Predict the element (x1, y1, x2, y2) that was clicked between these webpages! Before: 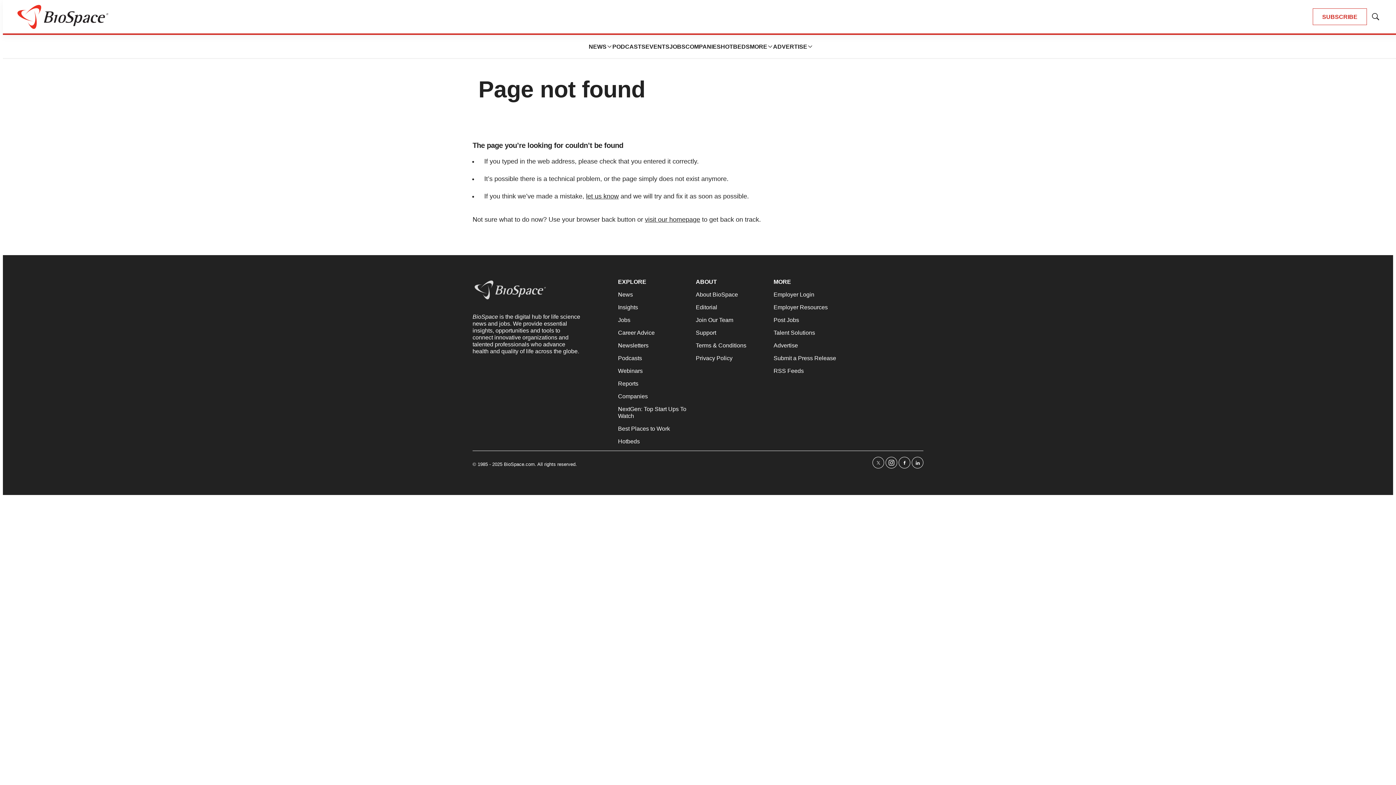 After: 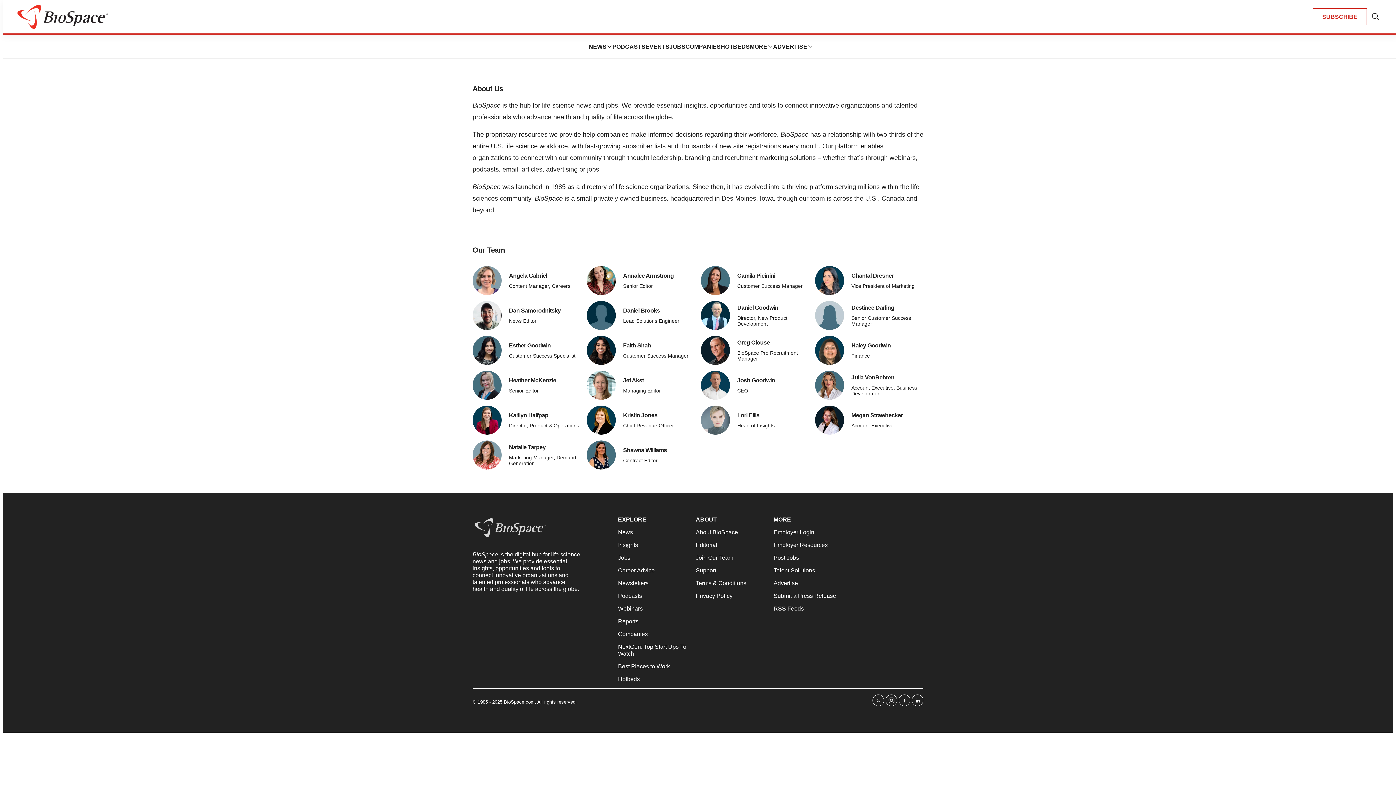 Action: bbox: (696, 291, 768, 298) label: About BioSpace